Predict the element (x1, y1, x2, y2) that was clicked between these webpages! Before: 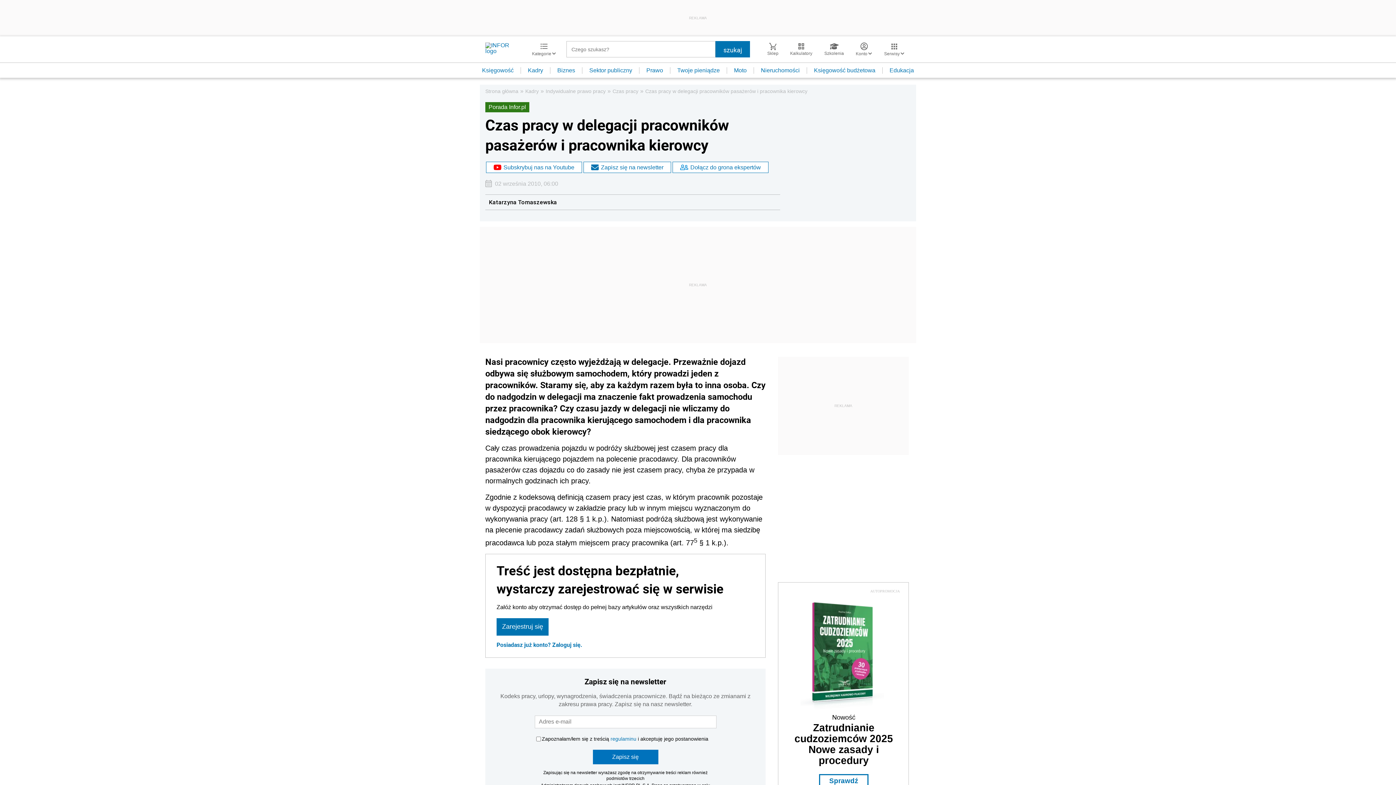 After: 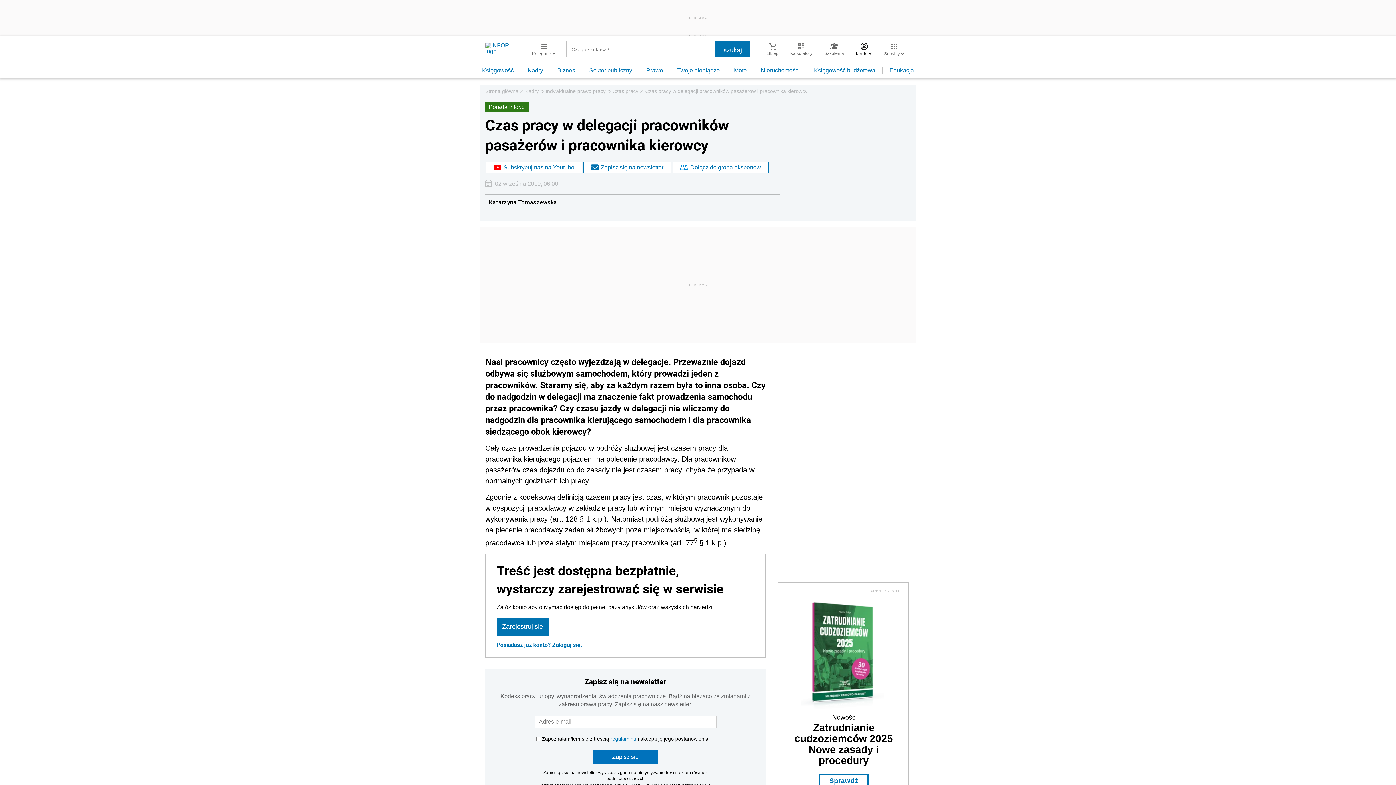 Action: label: Konto  bbox: (850, 42, 878, 56)